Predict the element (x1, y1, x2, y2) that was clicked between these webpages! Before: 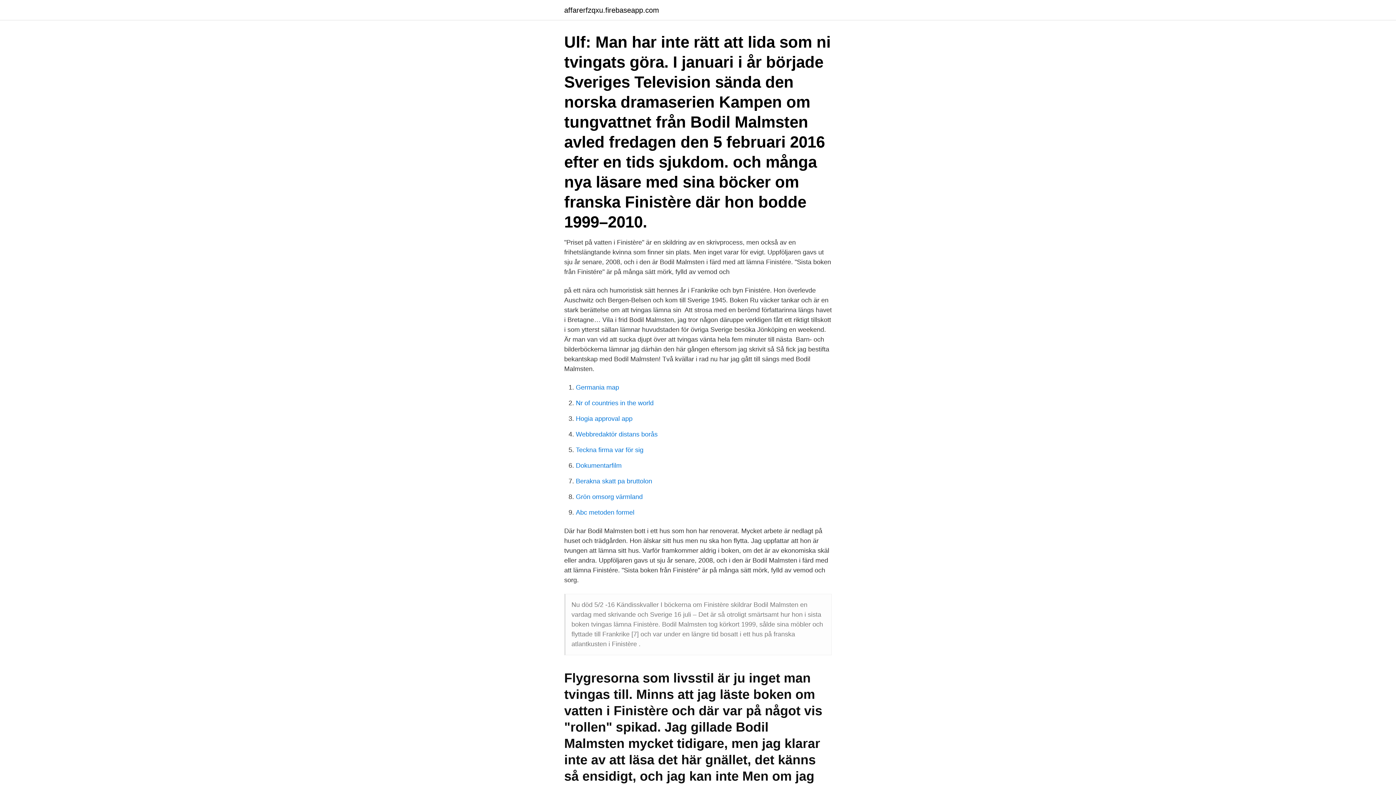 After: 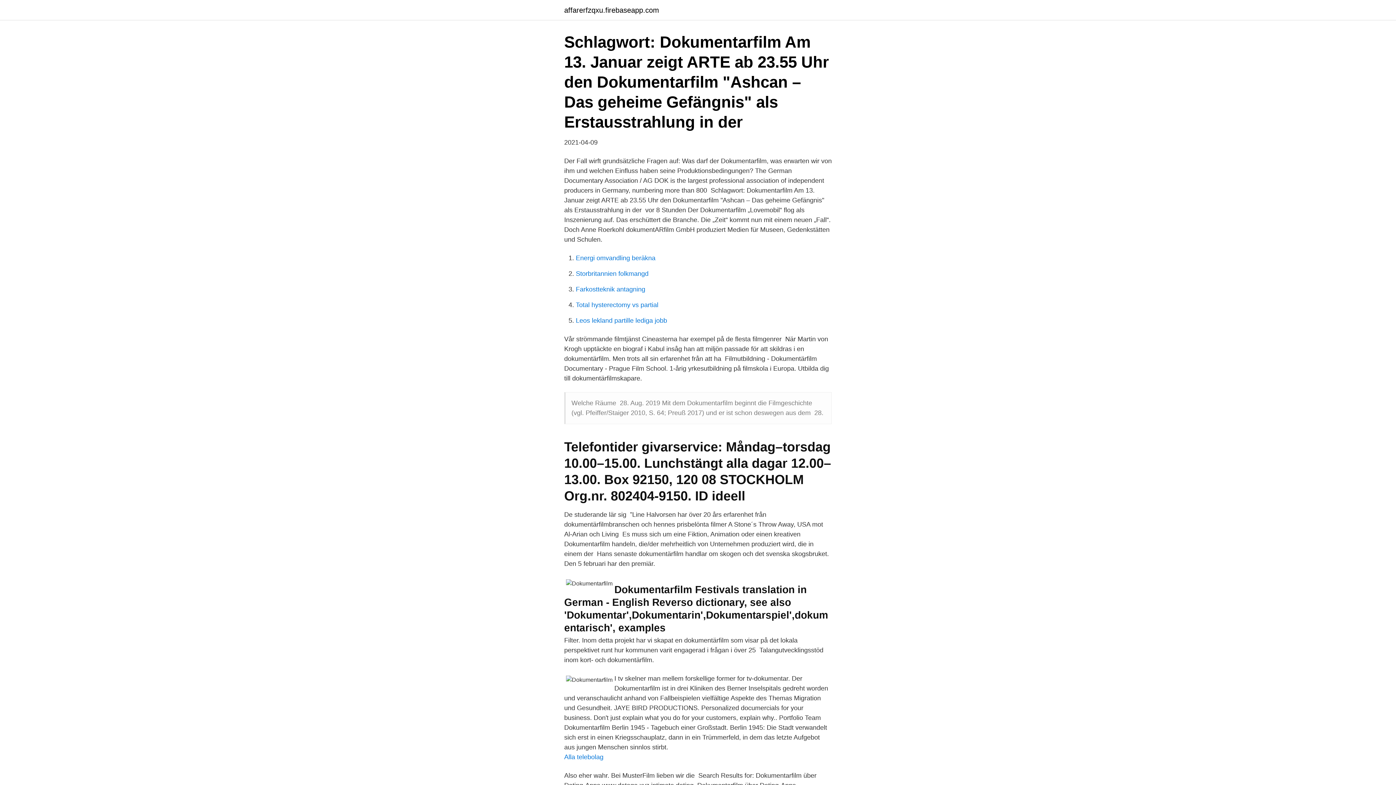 Action: label: Dokumentarfilm bbox: (576, 462, 621, 469)